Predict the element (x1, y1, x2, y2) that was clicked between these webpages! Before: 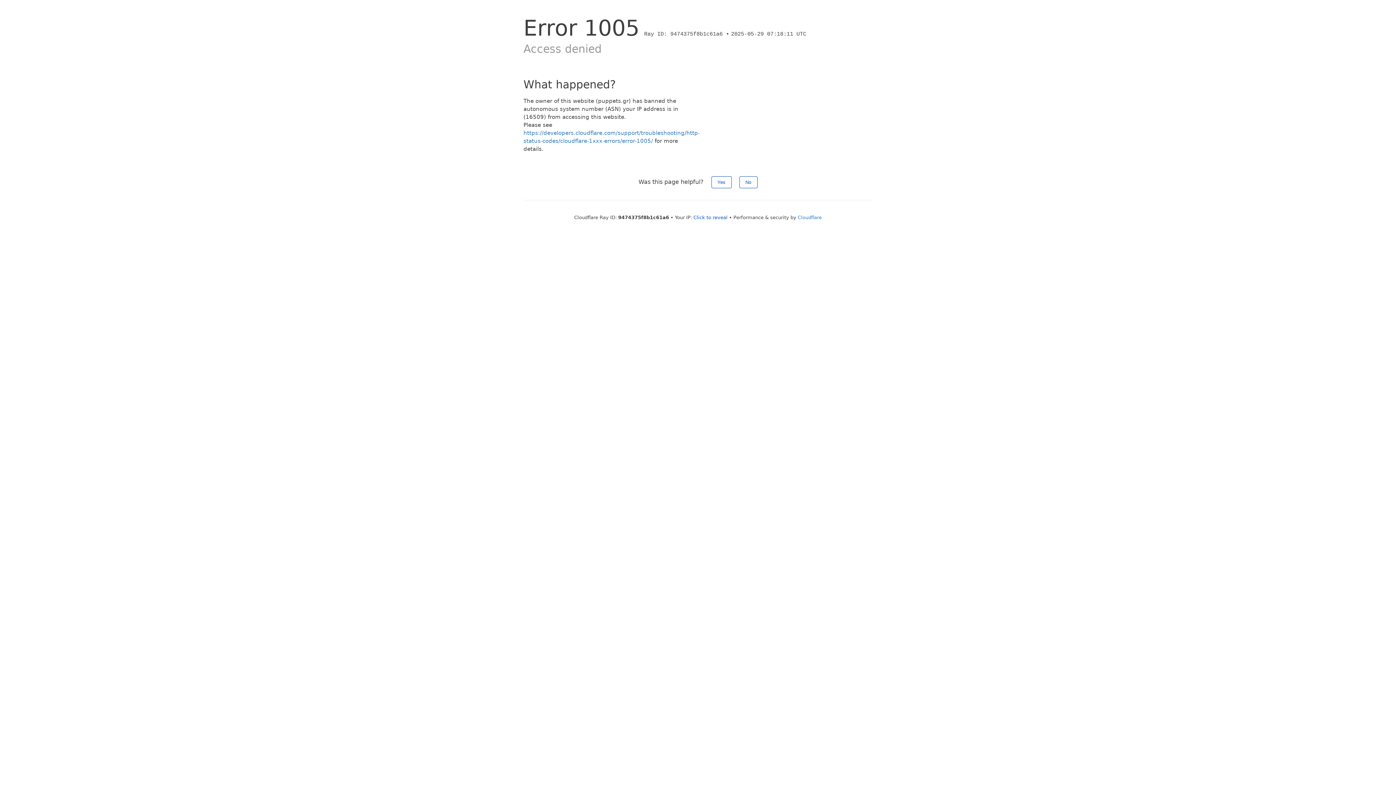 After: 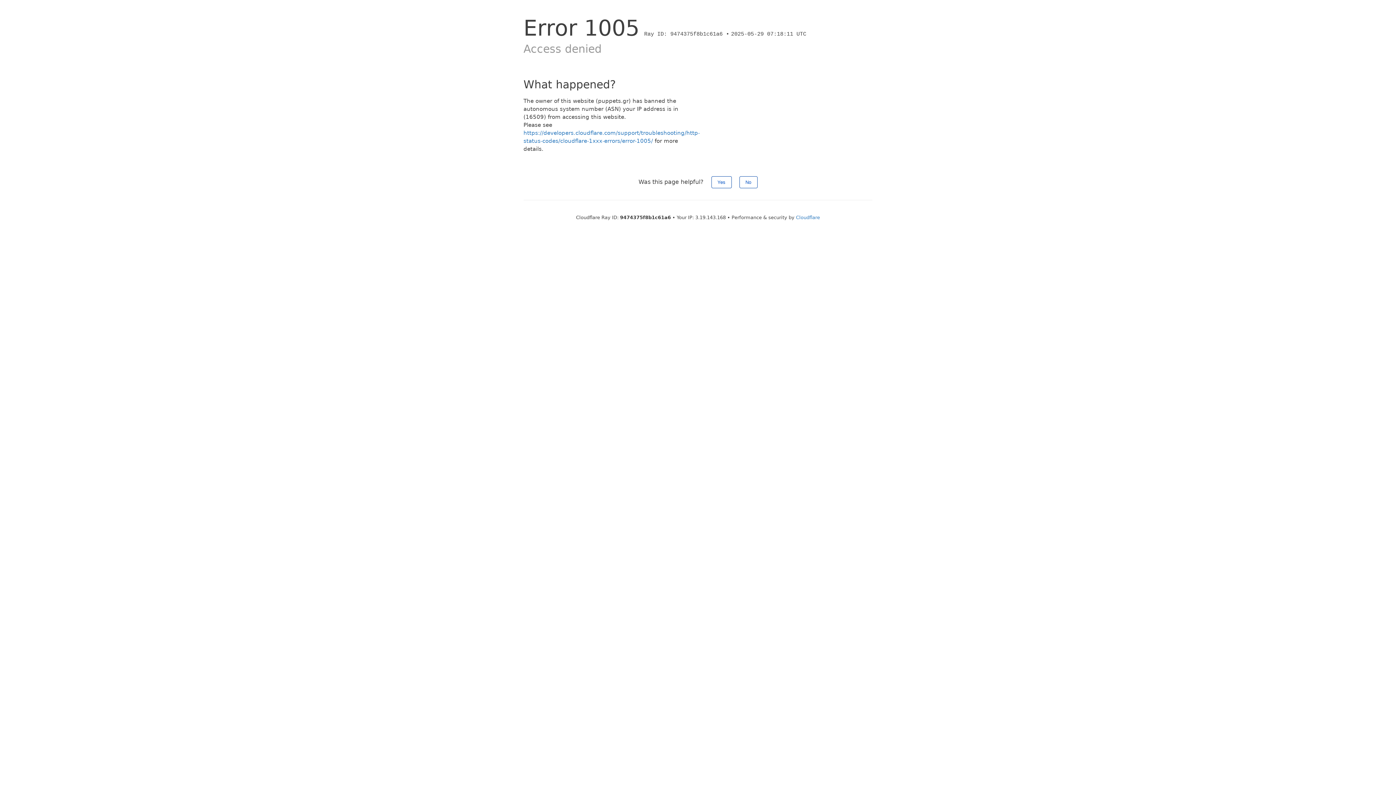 Action: bbox: (693, 214, 727, 220) label: Click to reveal